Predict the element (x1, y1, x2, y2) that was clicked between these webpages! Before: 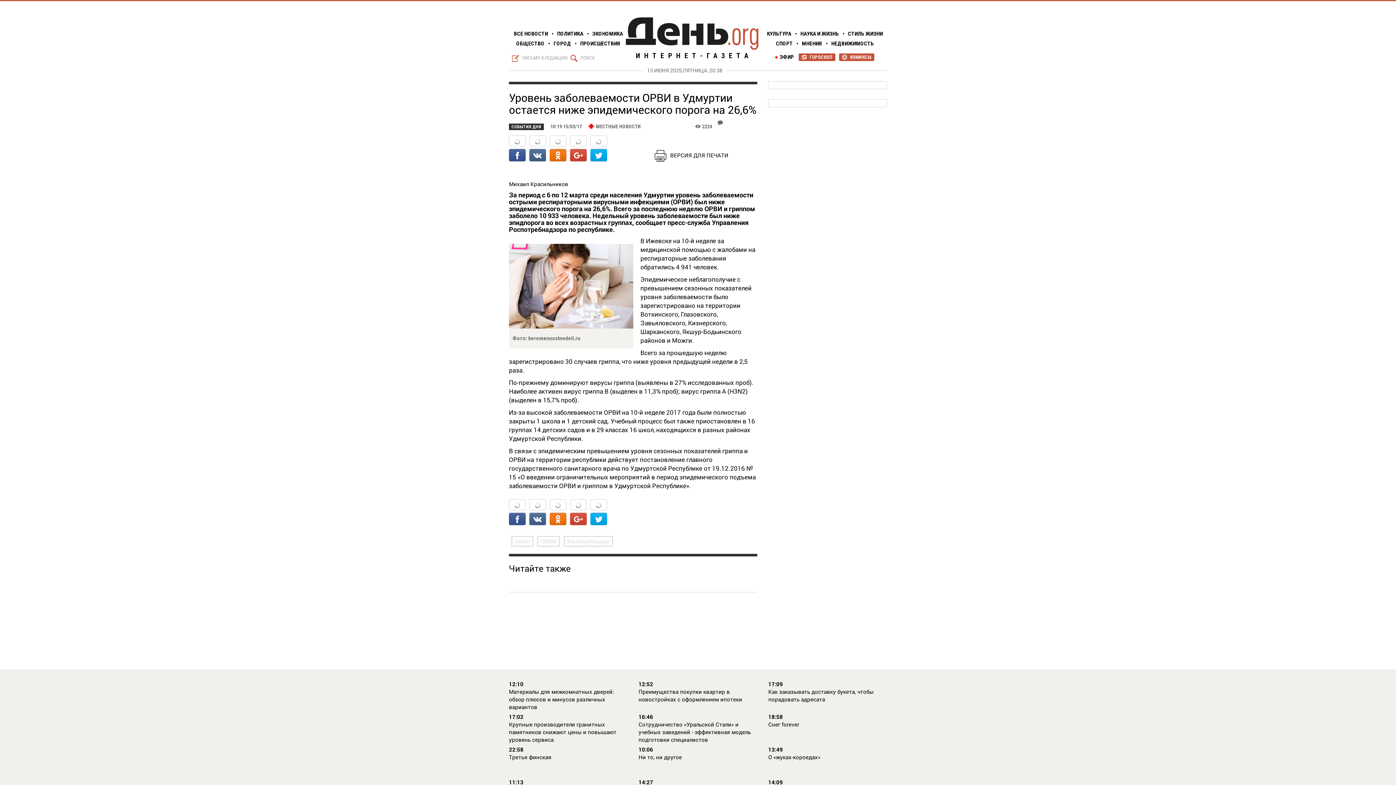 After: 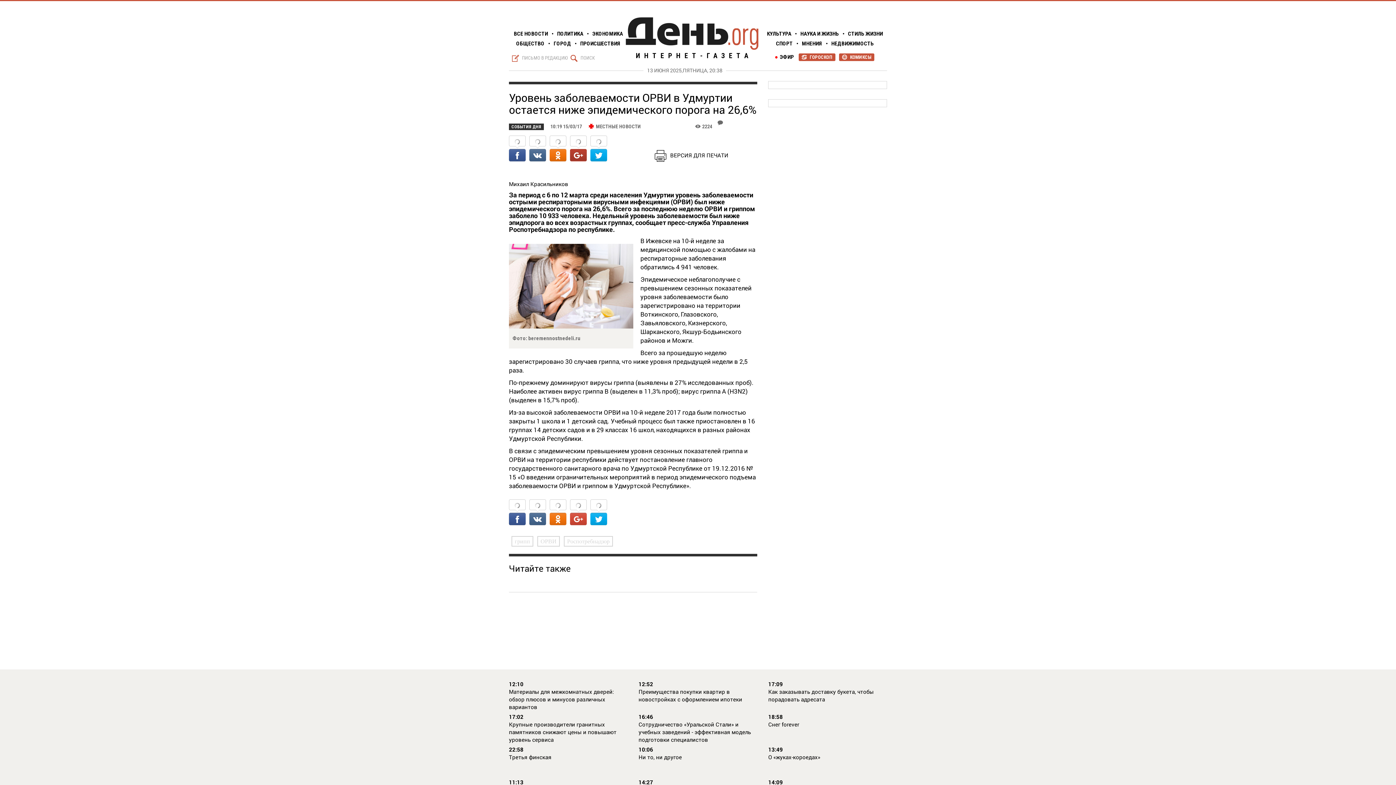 Action: bbox: (570, 135, 586, 163)